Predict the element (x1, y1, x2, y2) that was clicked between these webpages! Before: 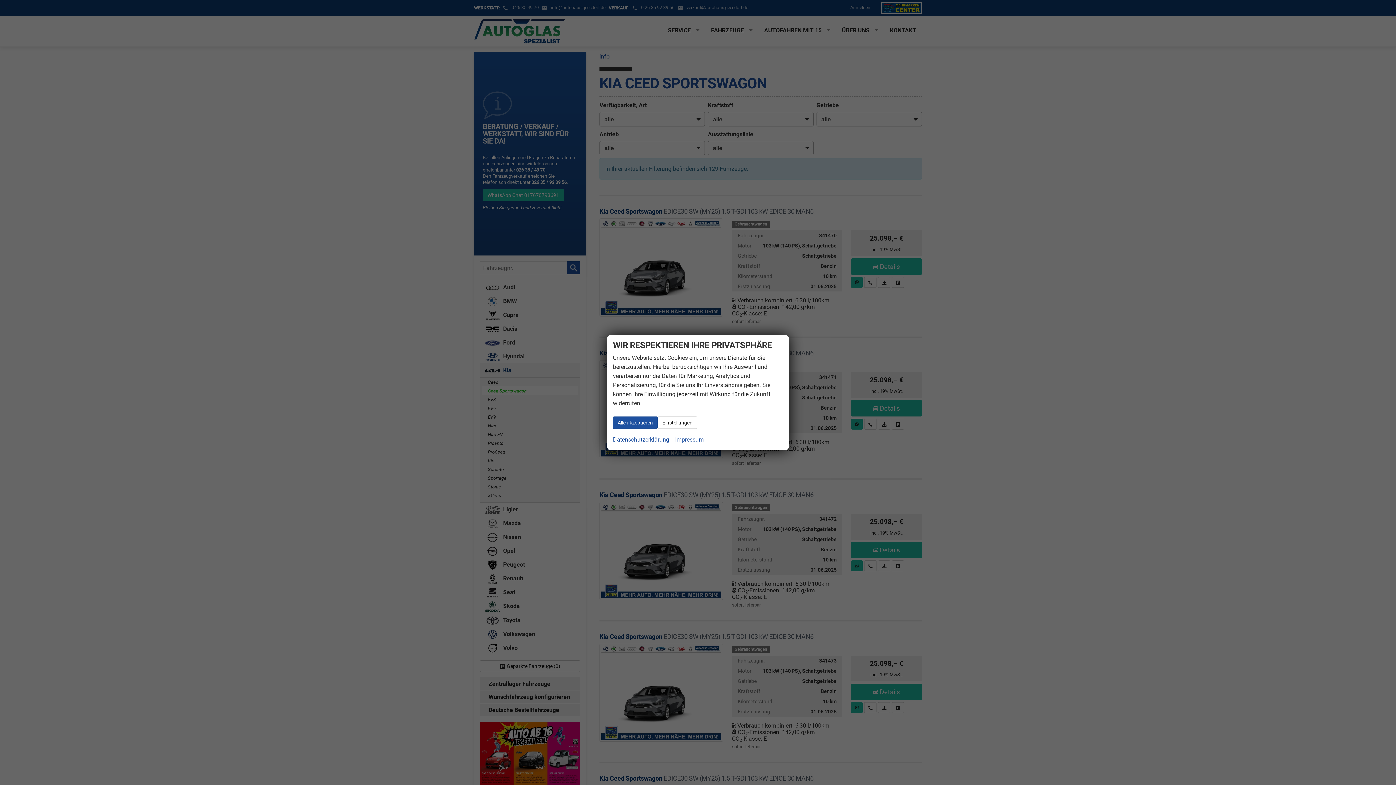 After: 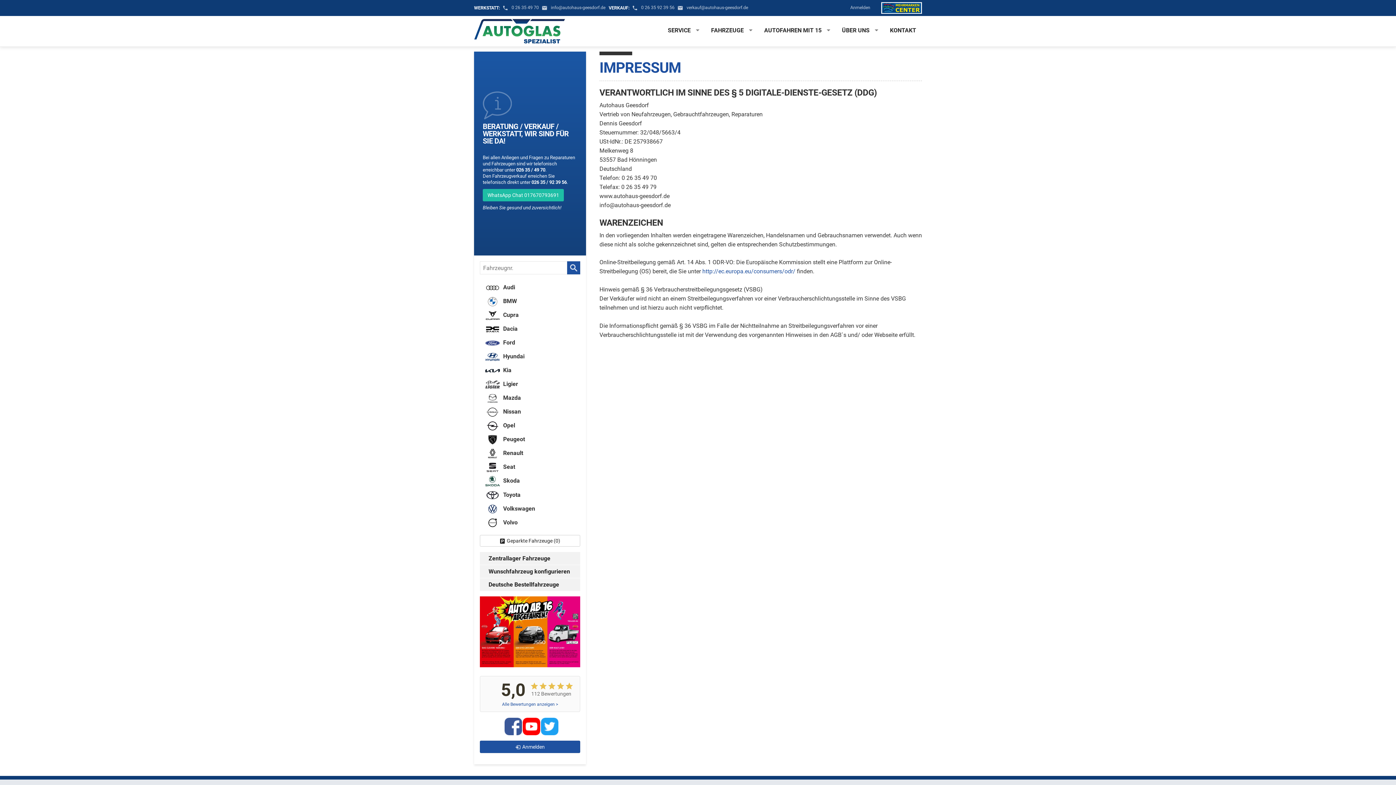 Action: label: Impressum bbox: (675, 434, 704, 444)